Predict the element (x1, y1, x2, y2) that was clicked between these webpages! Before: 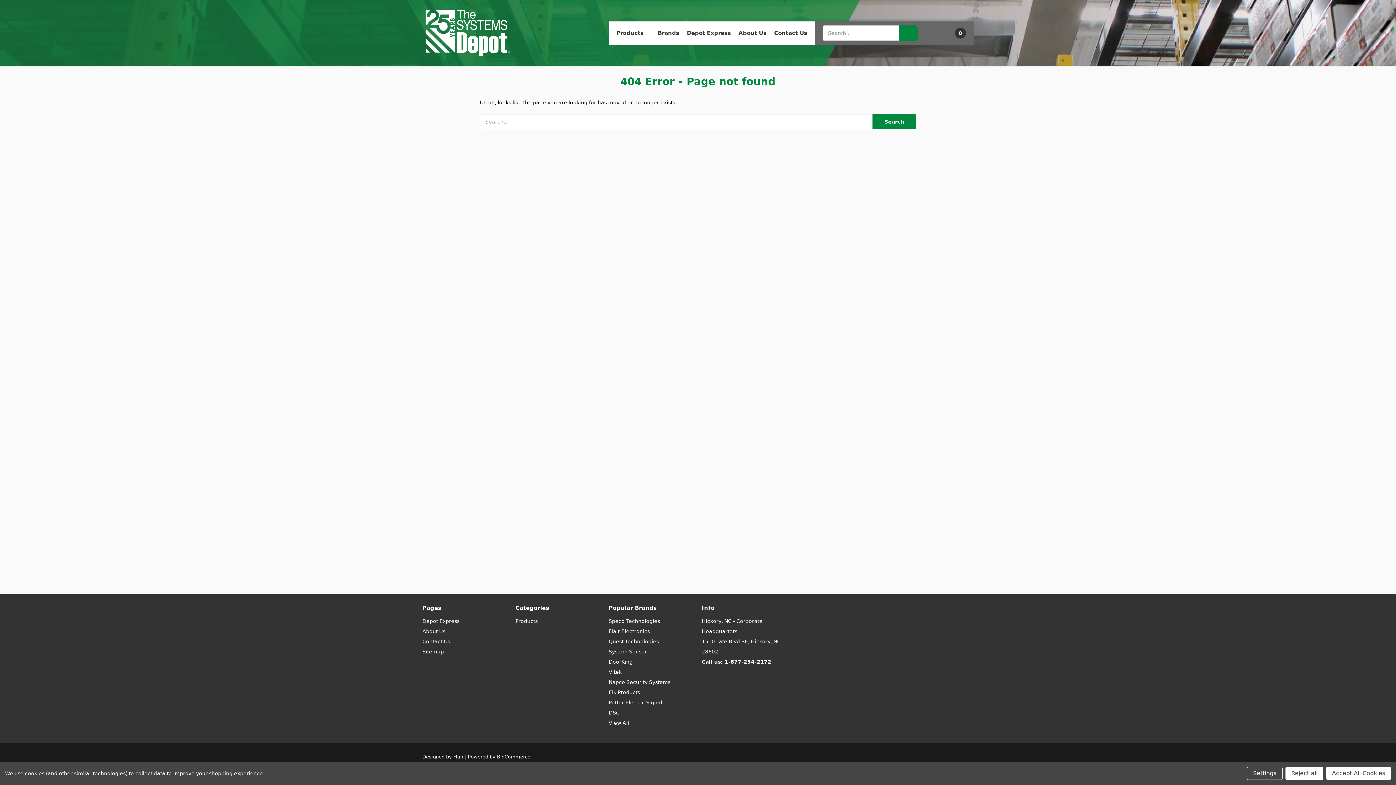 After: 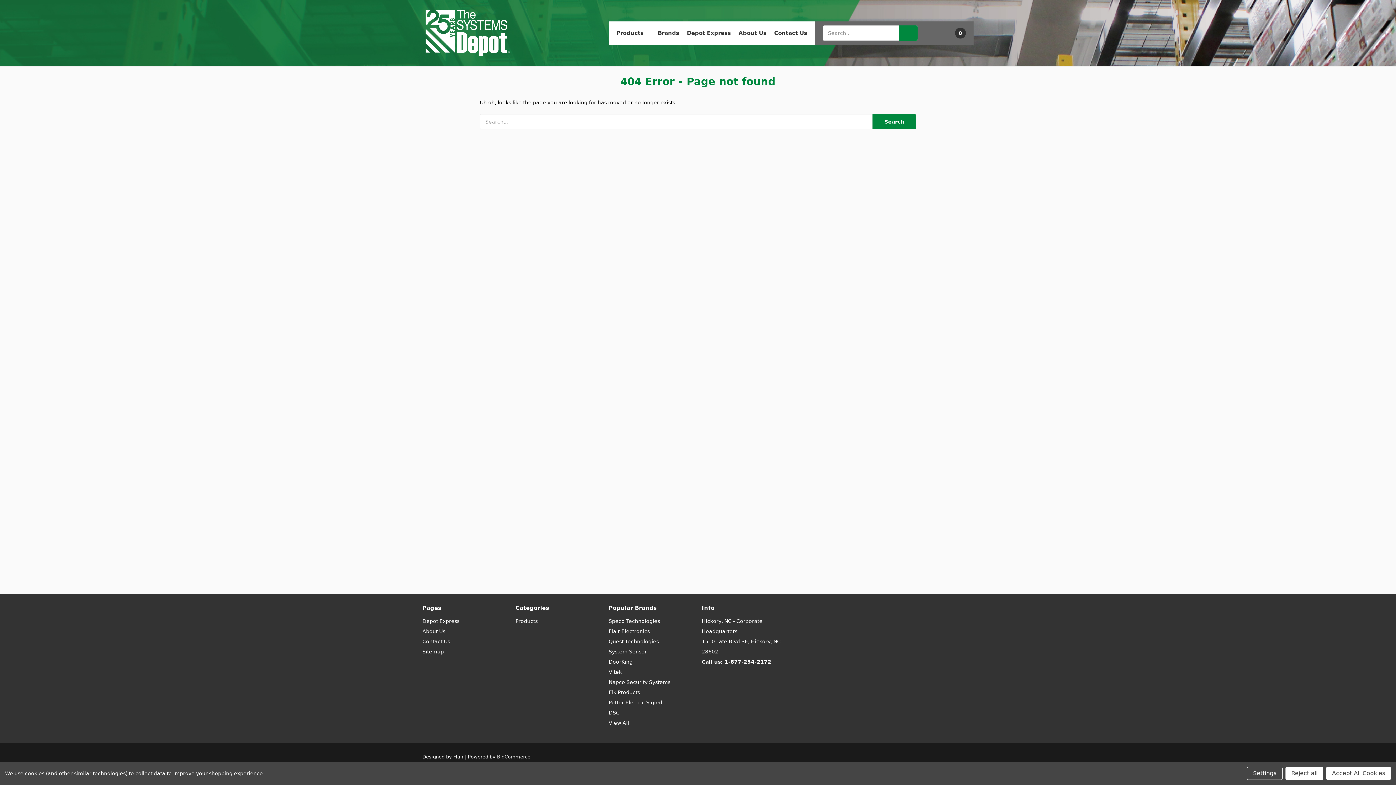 Action: bbox: (497, 754, 530, 760) label: BigCommerce